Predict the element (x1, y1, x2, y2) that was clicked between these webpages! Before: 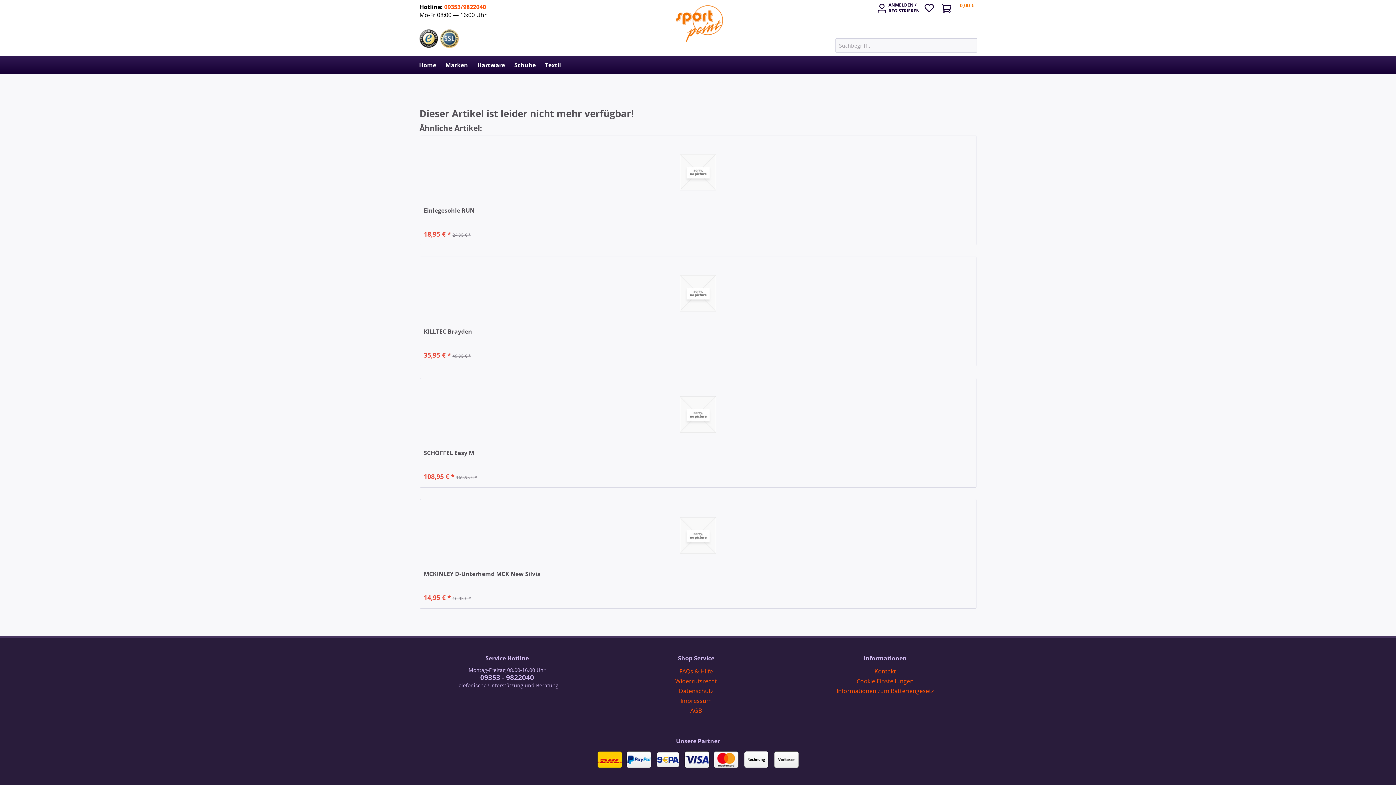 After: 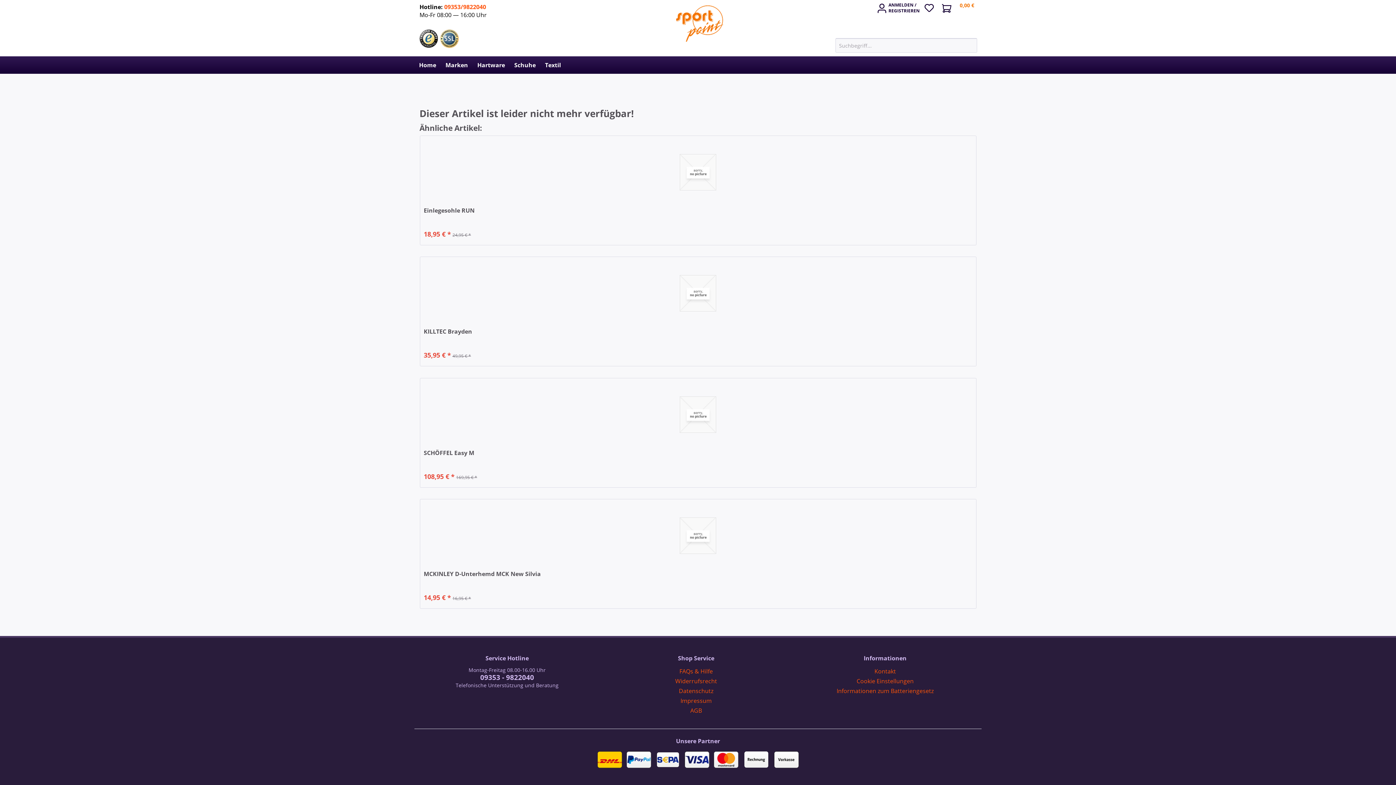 Action: bbox: (792, 676, 978, 686) label: Cookie Einstellungen